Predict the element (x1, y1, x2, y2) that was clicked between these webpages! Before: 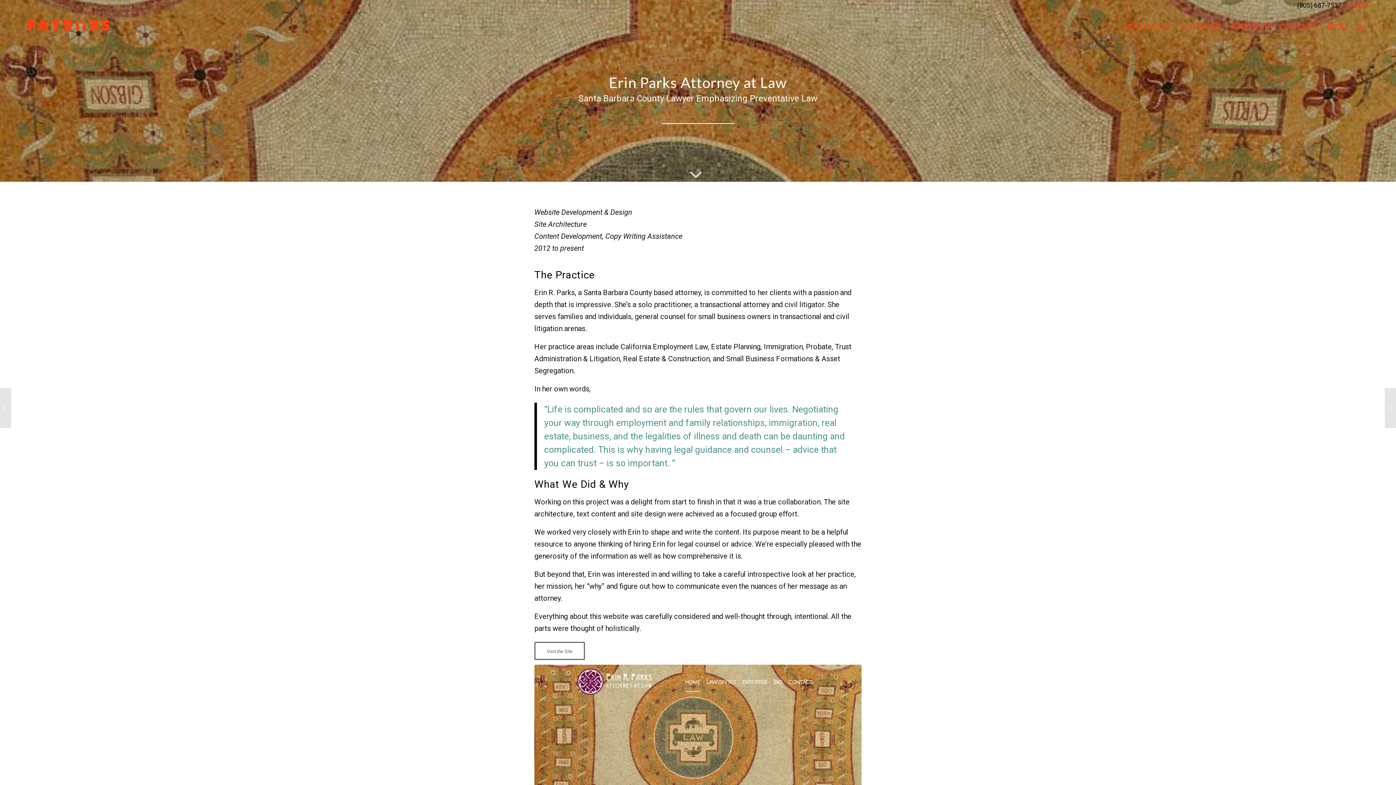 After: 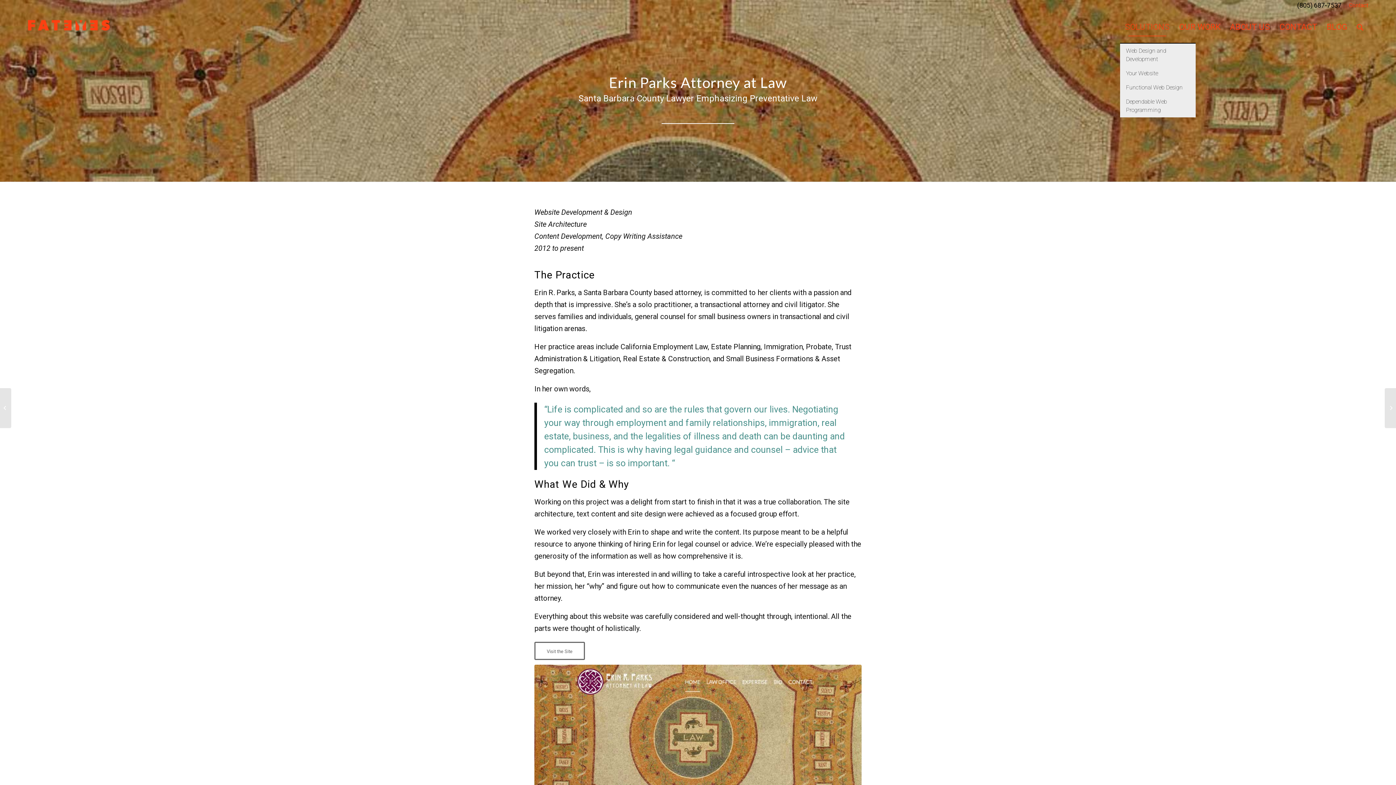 Action: label: SOLUTIONS bbox: (1120, 11, 1174, 43)